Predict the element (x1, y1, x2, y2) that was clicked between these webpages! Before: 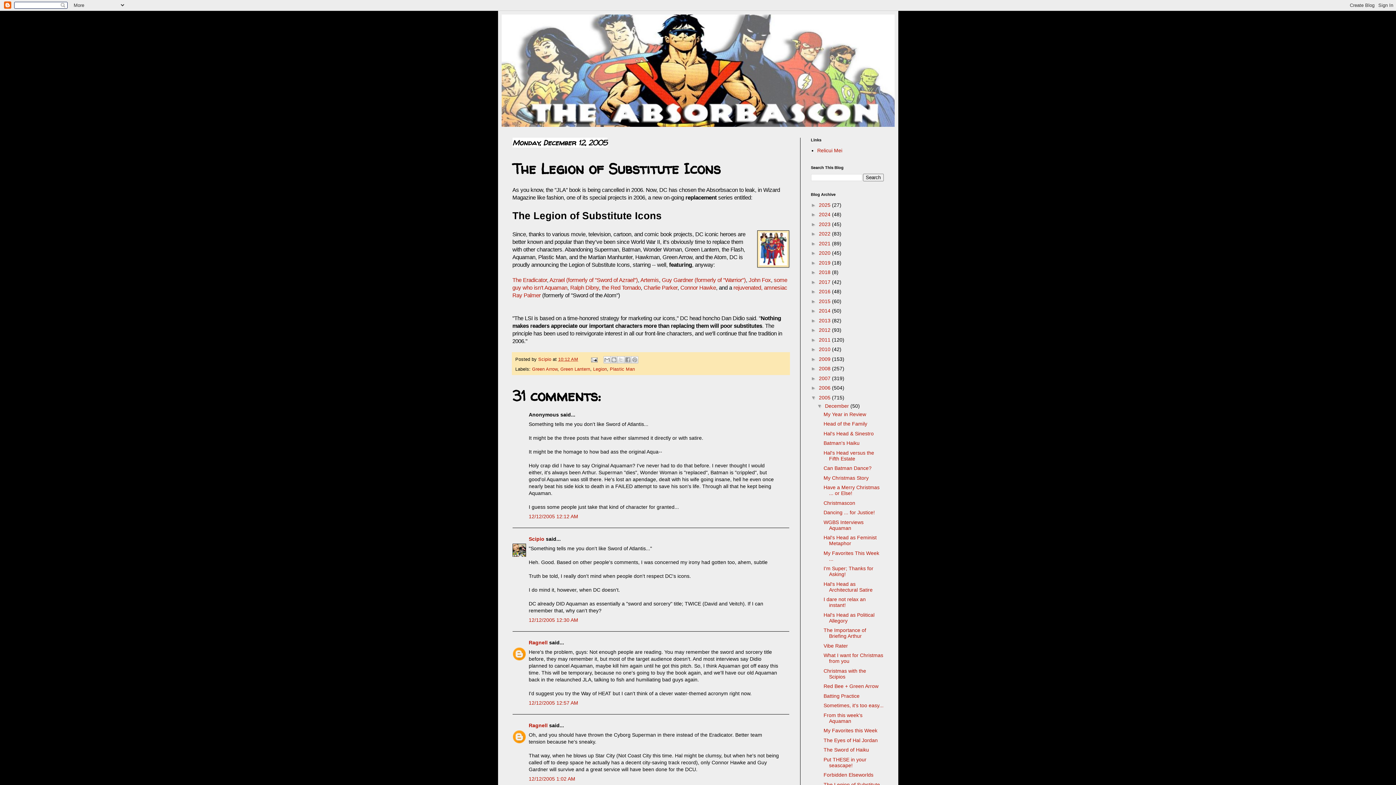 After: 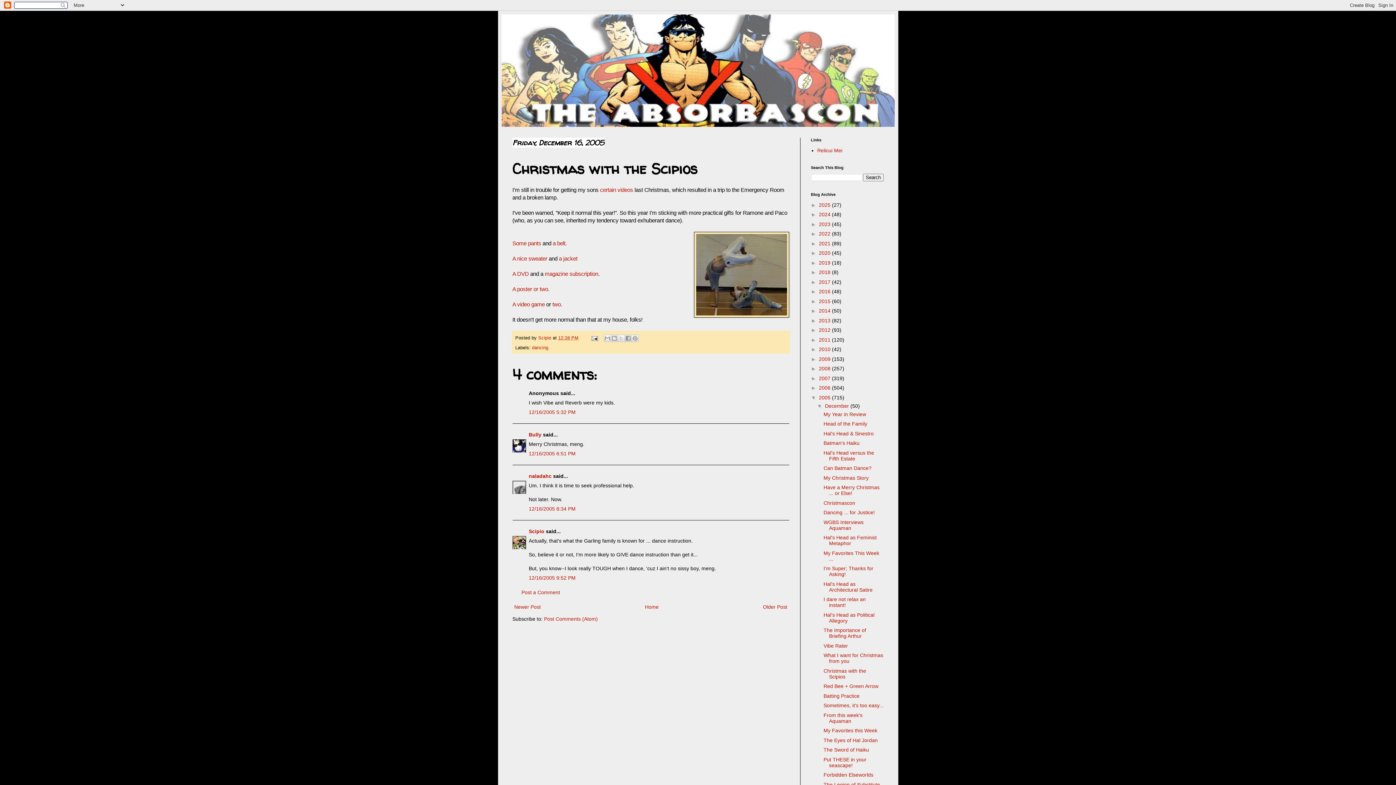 Action: bbox: (823, 668, 866, 679) label: Christmas with the Scipios